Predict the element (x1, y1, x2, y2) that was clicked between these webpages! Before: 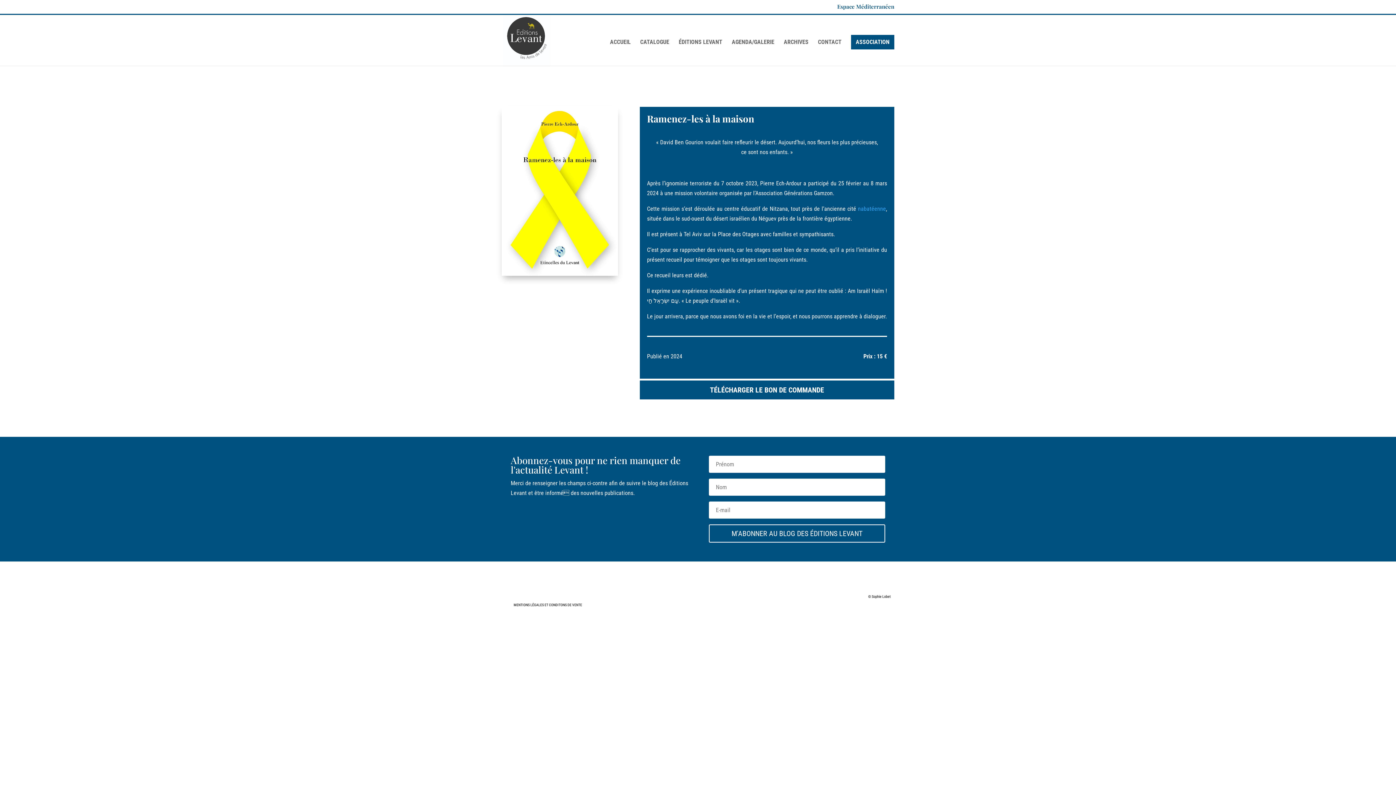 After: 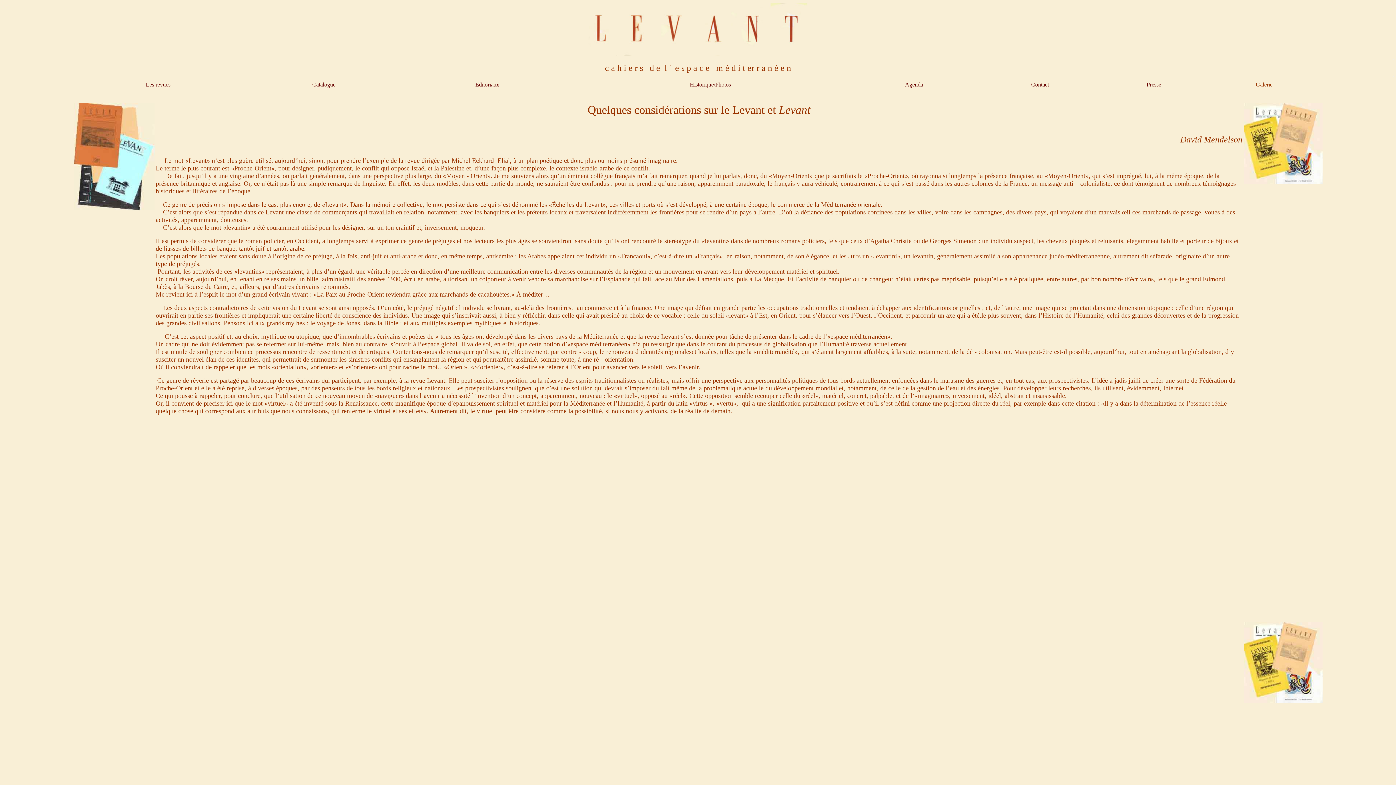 Action: label: ARCHIVES bbox: (784, 39, 808, 65)